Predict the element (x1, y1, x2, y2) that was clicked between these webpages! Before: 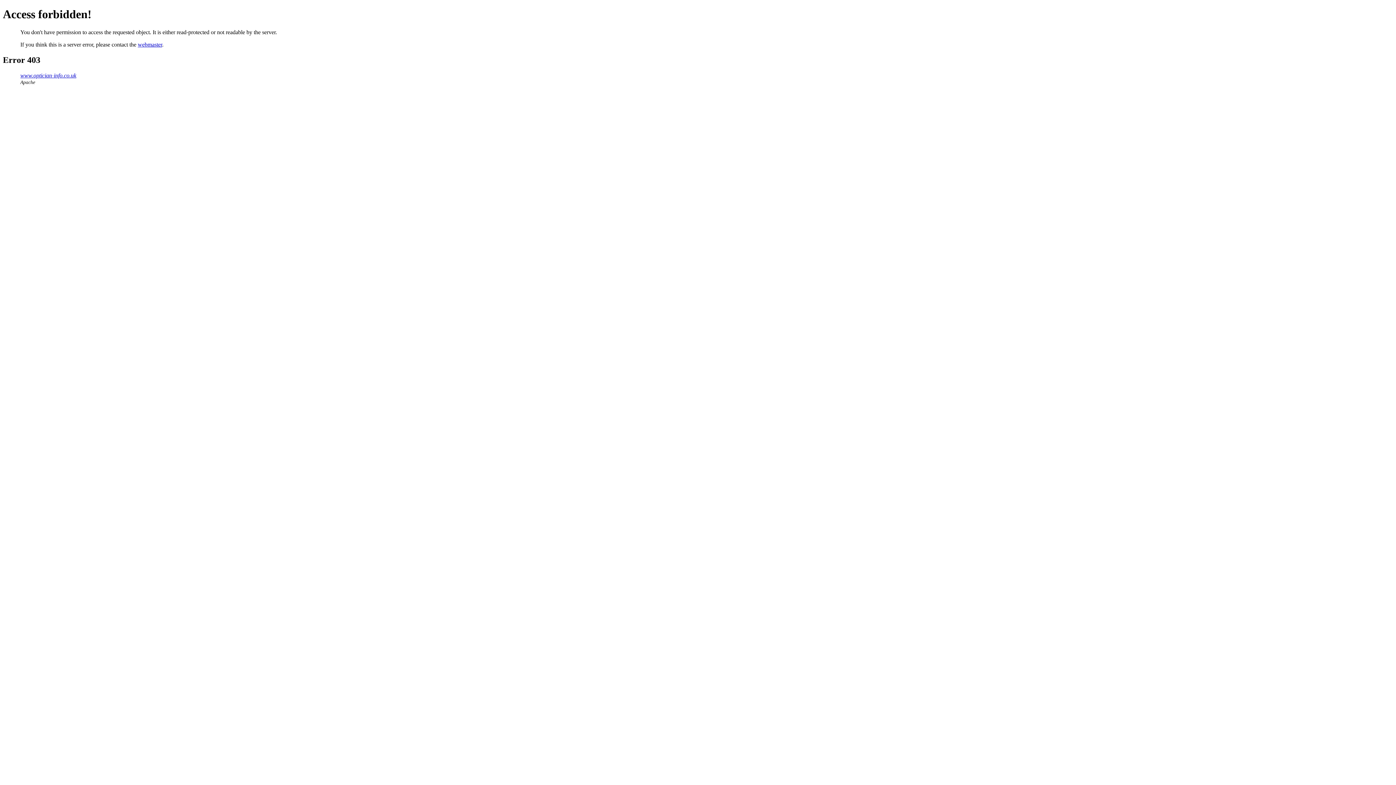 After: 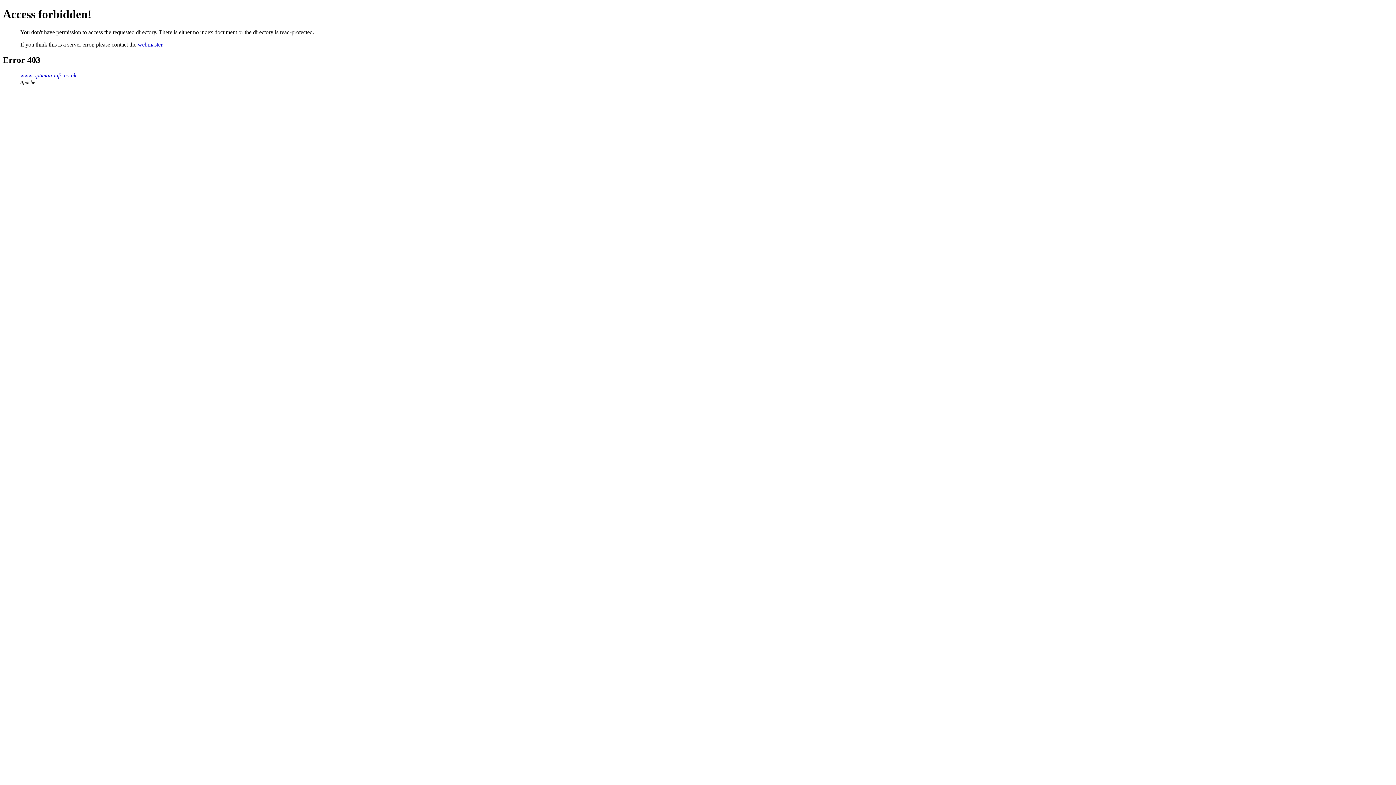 Action: label: www.optician-info.co.uk bbox: (20, 72, 76, 78)